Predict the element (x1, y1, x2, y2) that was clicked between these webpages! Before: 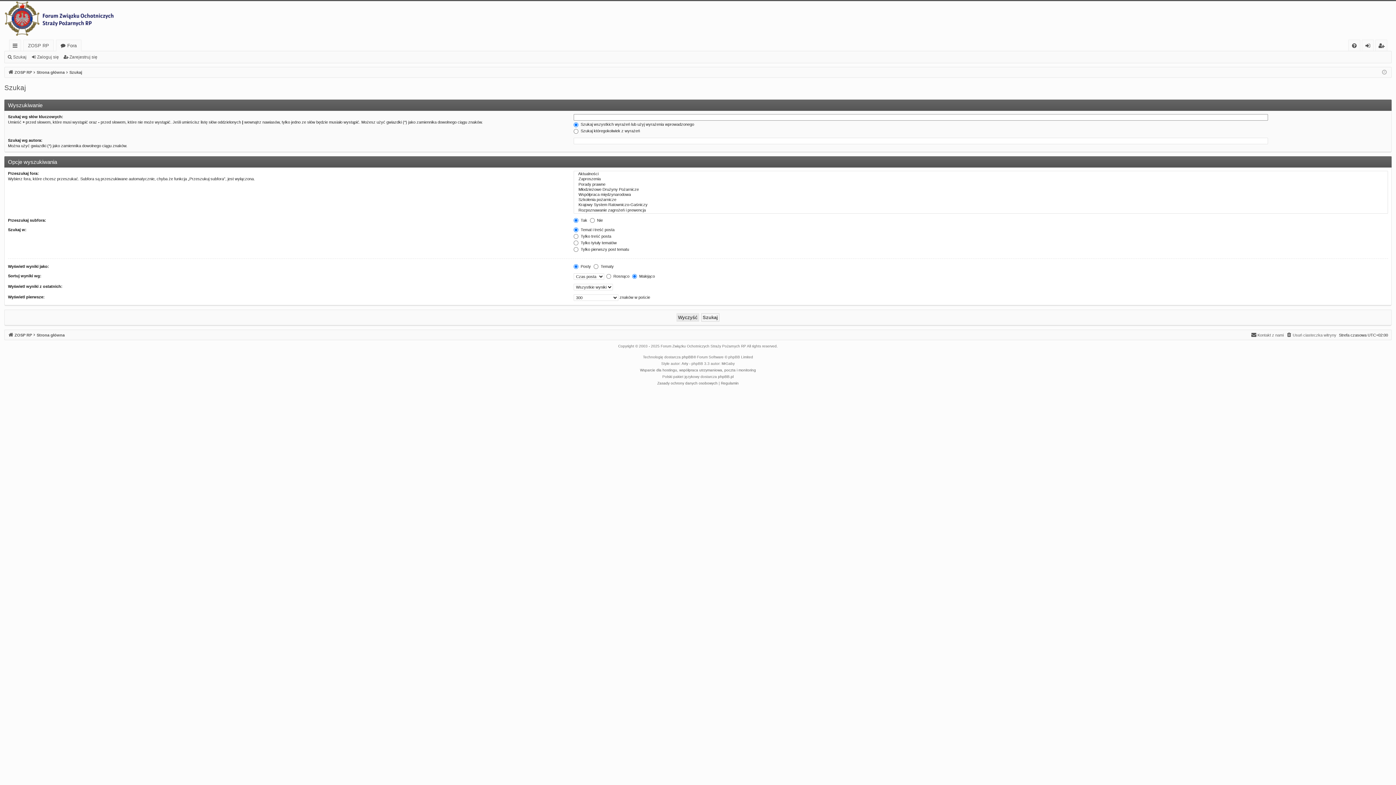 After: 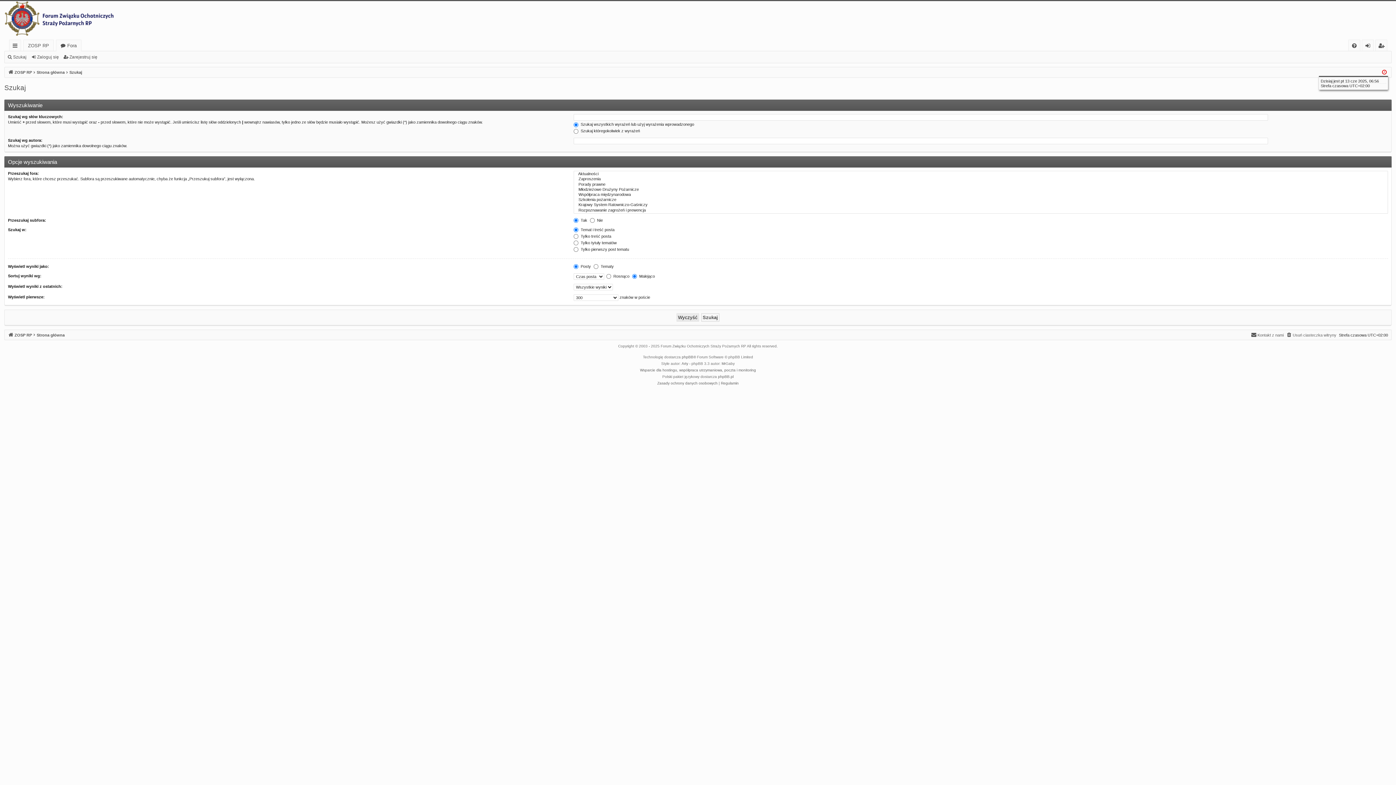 Action: bbox: (1382, 68, 1387, 76)